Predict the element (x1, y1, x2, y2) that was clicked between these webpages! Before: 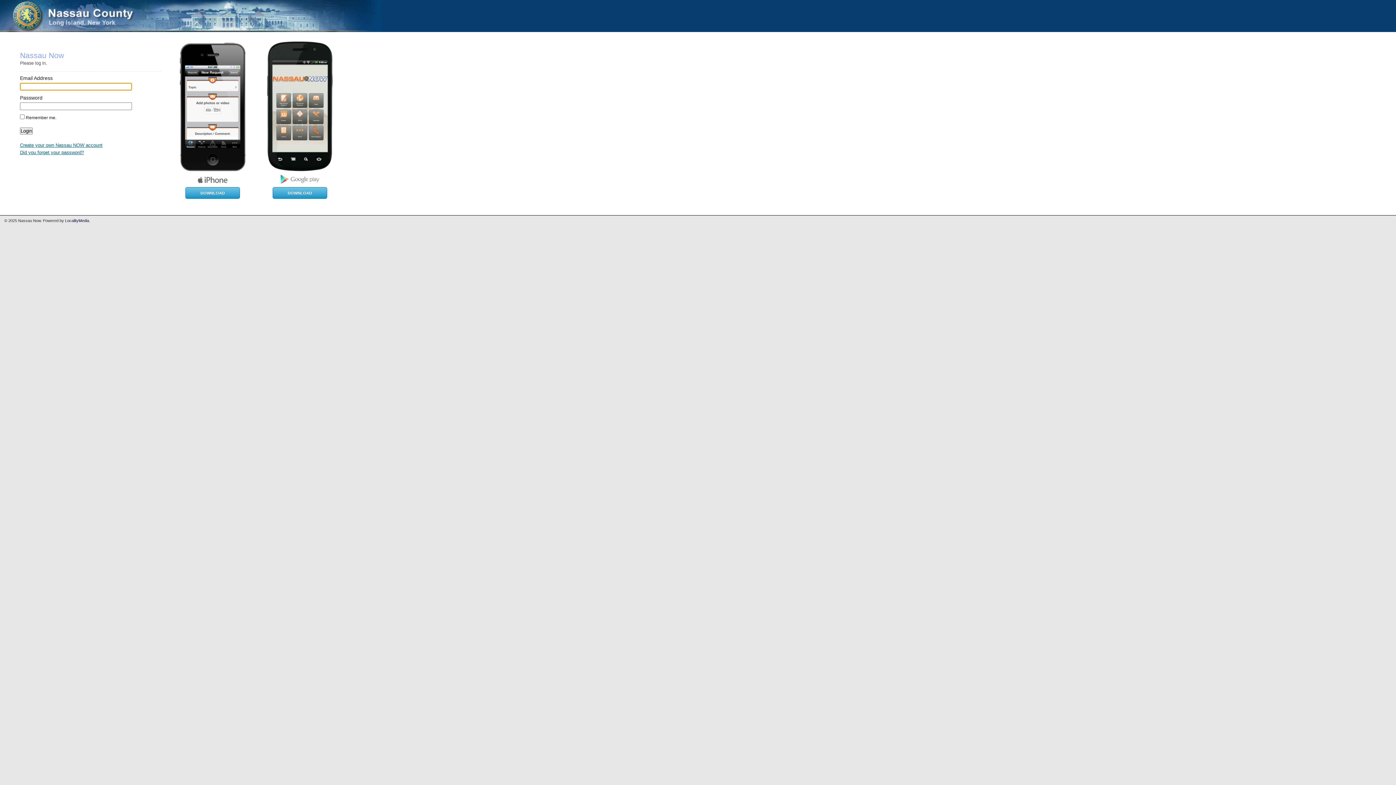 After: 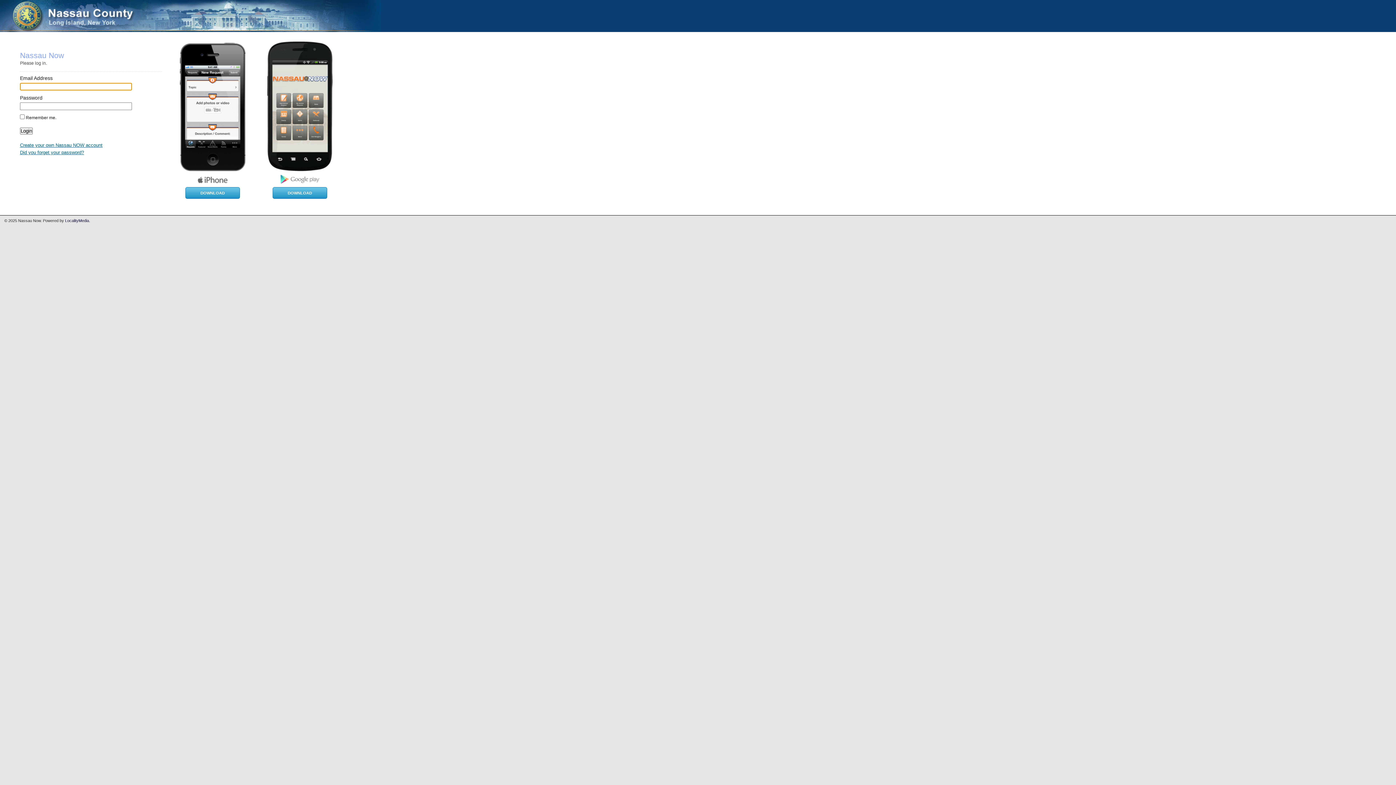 Action: bbox: (0, 28, 47, 32)